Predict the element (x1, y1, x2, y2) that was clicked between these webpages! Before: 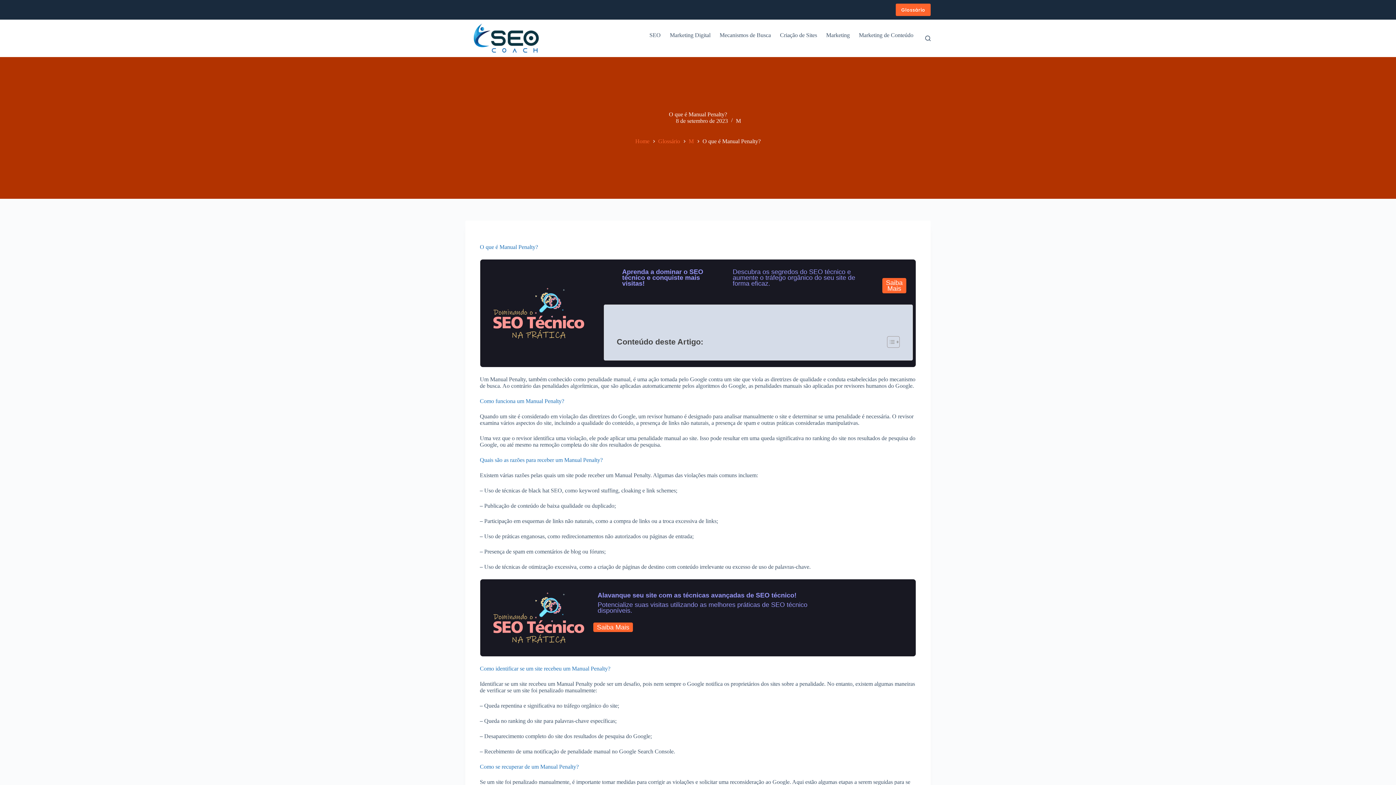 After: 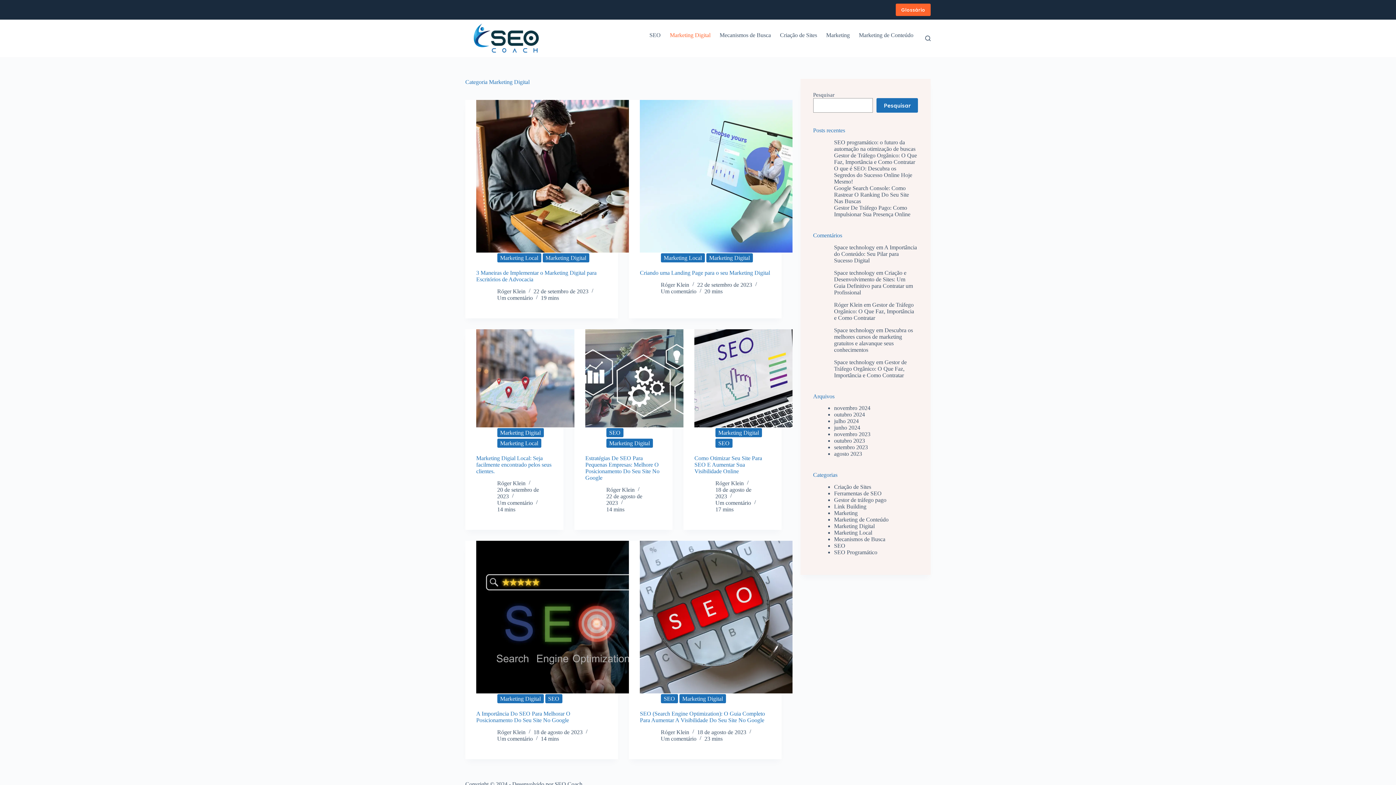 Action: bbox: (665, 16, 715, 53) label: Marketing Digital